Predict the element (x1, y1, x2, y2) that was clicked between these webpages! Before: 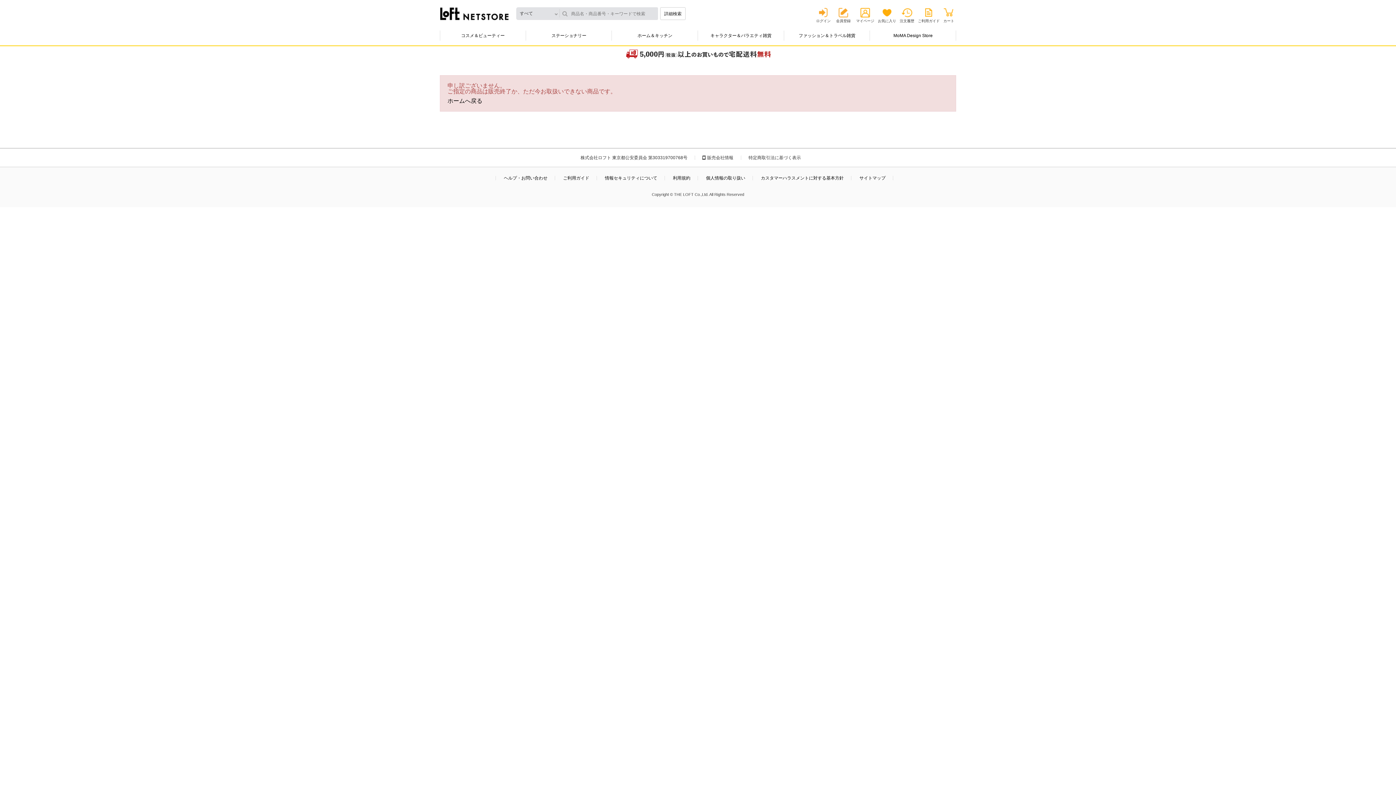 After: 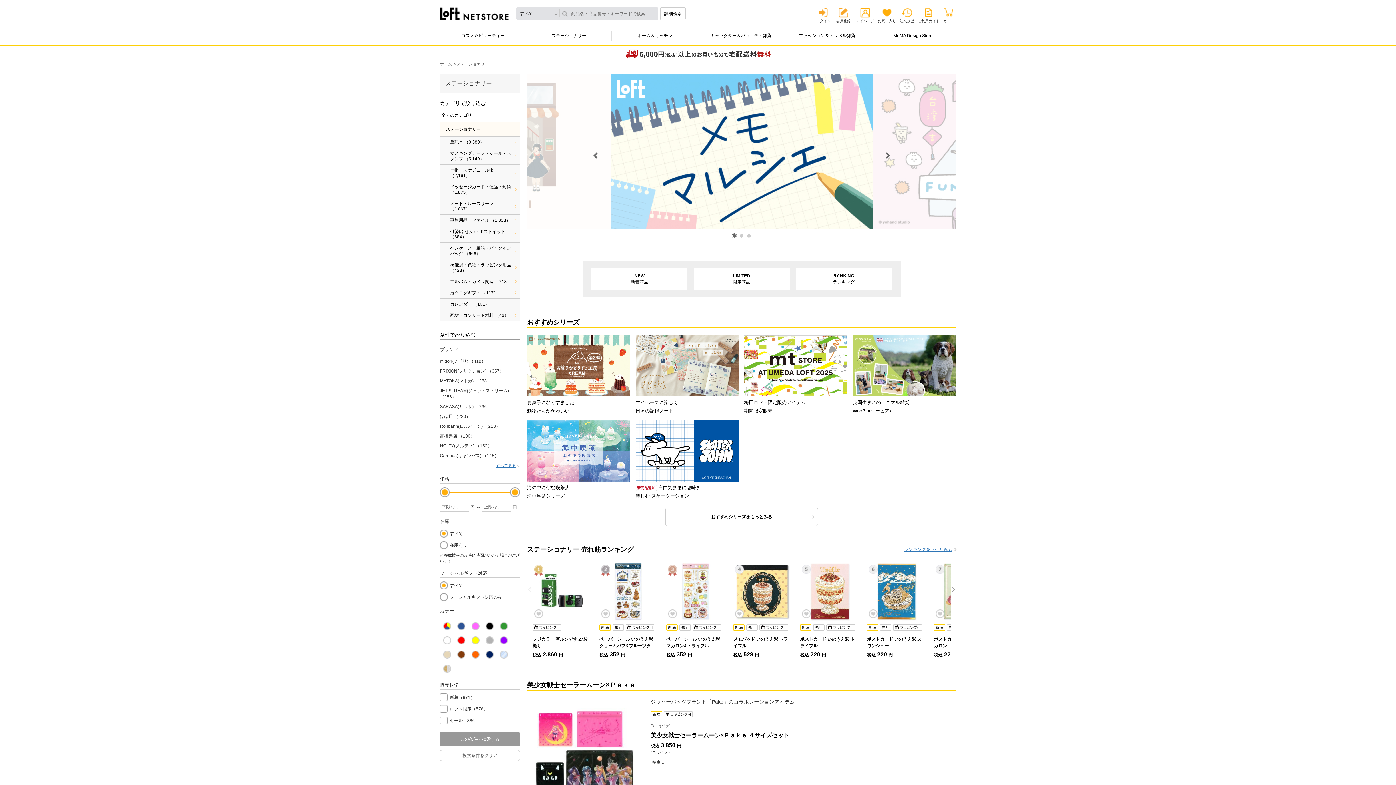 Action: bbox: (529, 25, 608, 45) label: ステーショナリー